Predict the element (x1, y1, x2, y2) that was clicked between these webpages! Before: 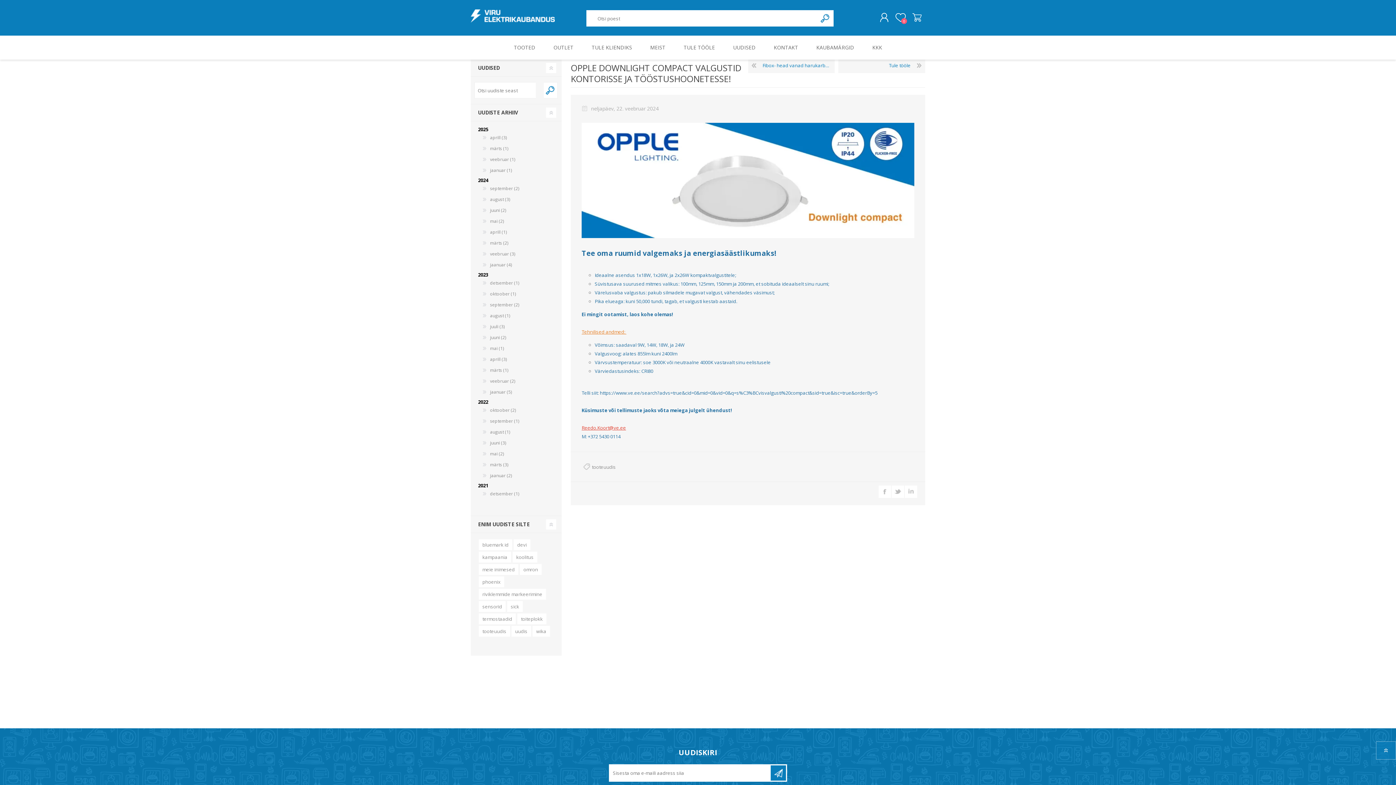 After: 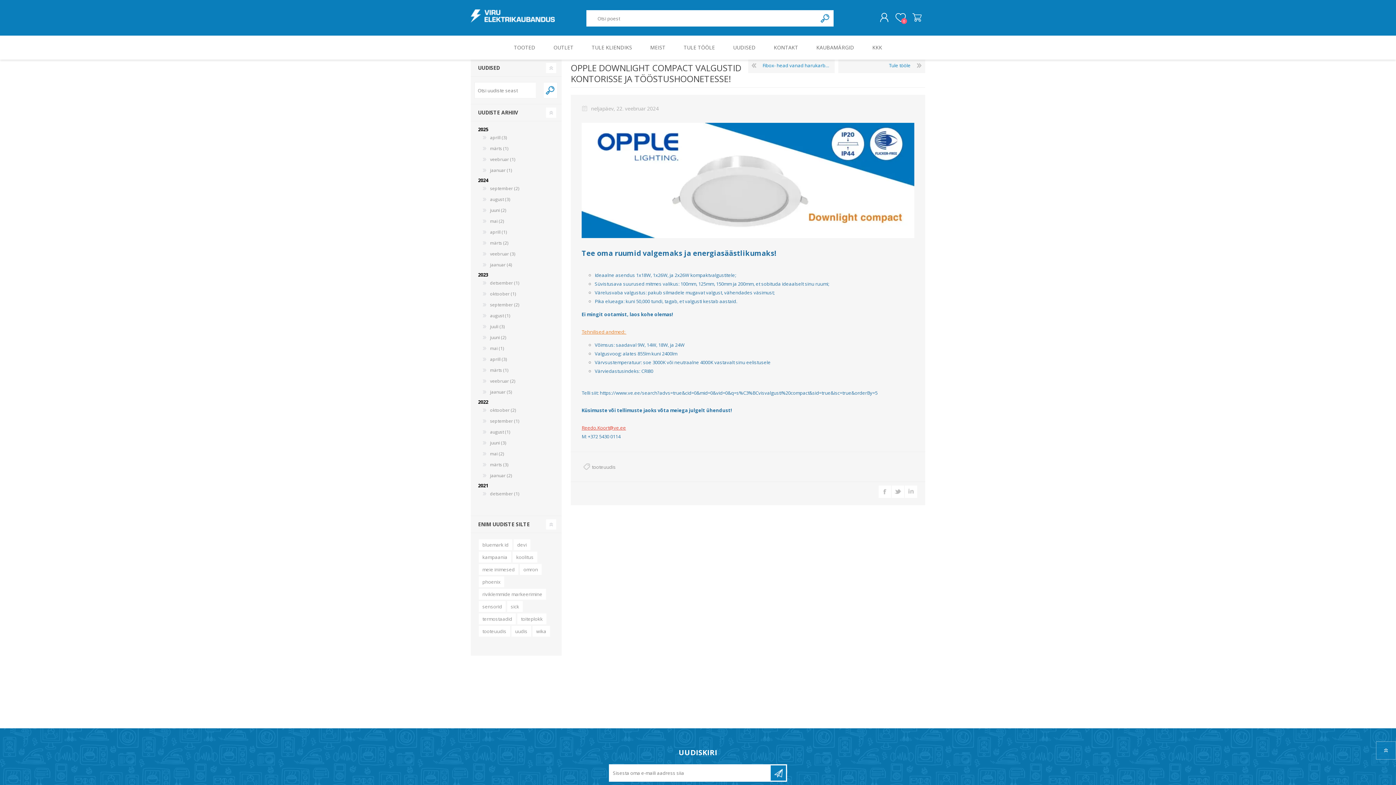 Action: bbox: (770, 765, 786, 781) label: Liitu uudiskirjaga